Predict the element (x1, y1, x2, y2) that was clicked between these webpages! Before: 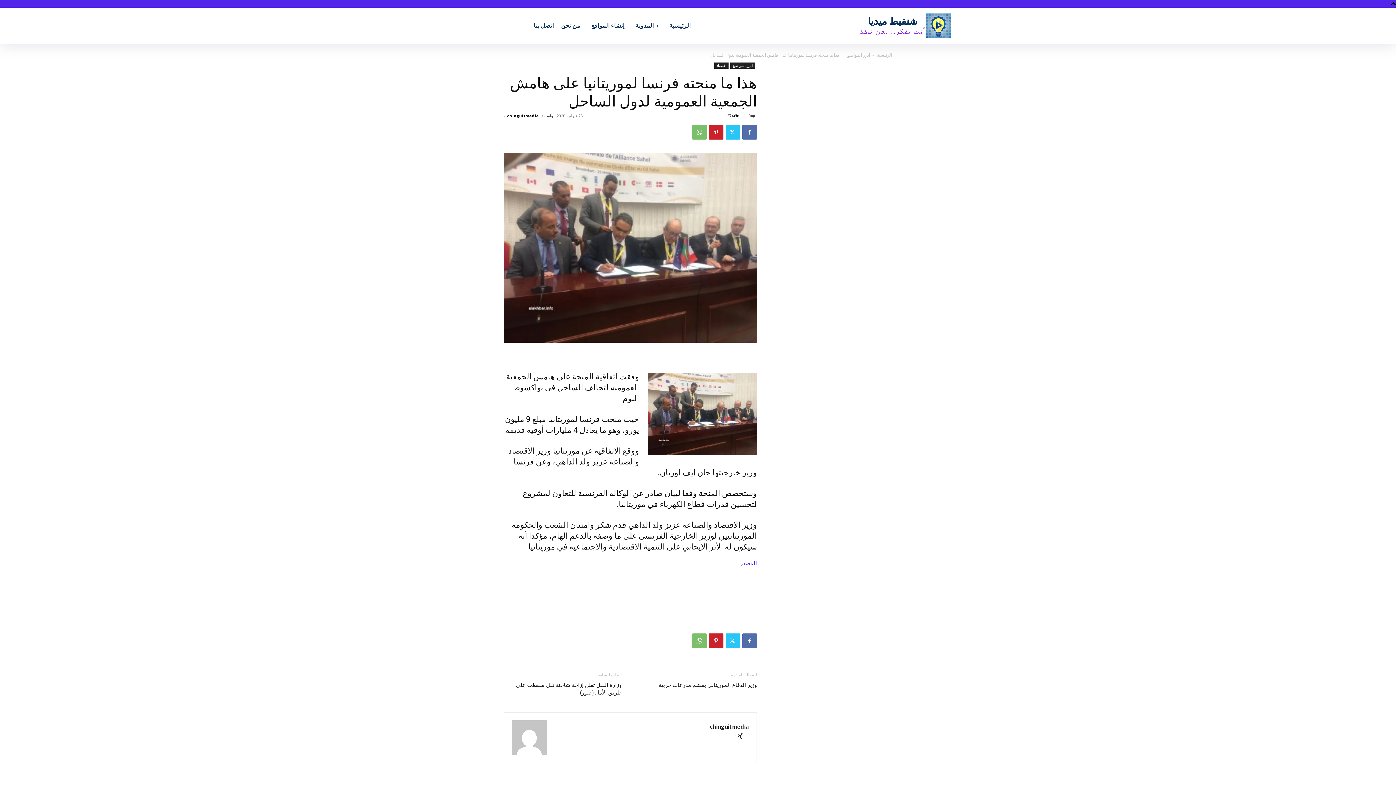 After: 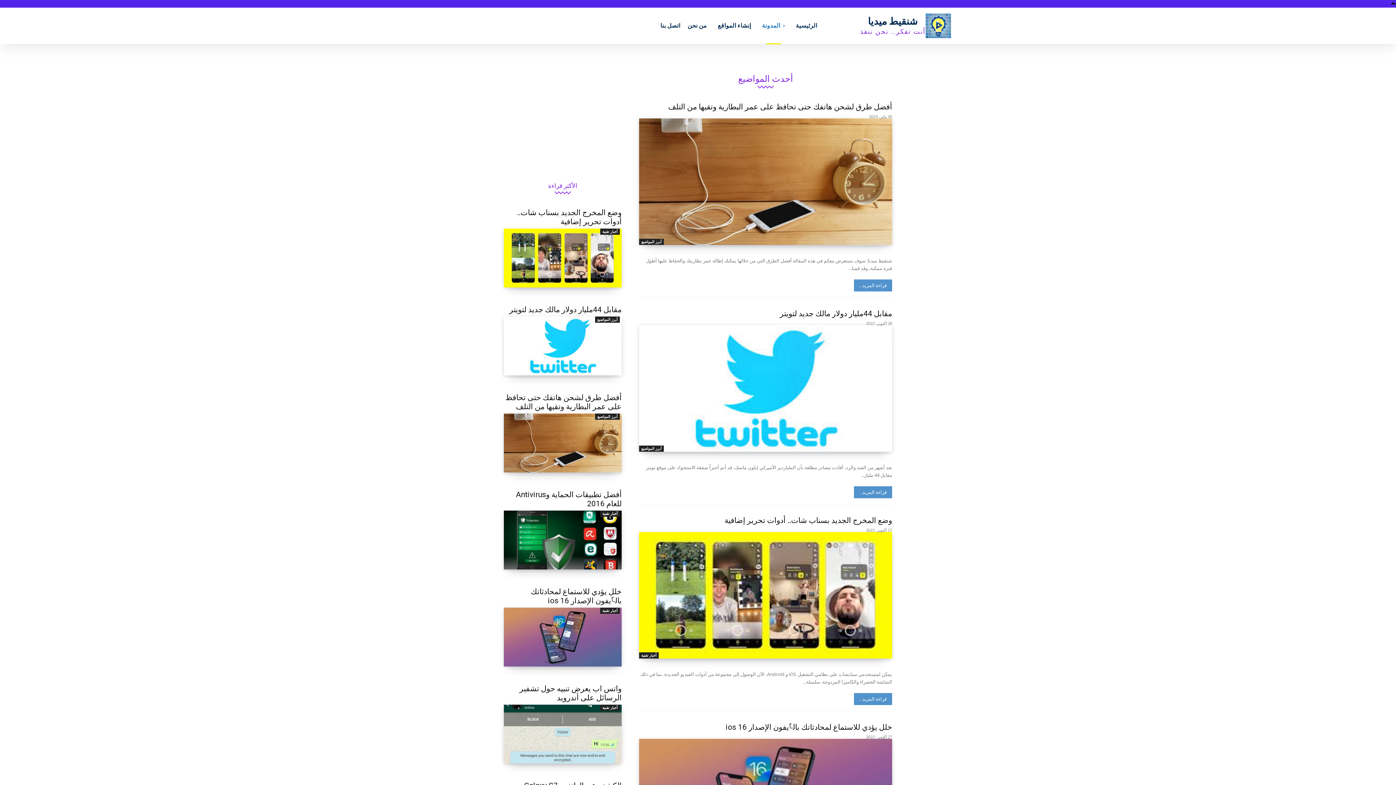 Action: bbox: (632, 7, 662, 44) label: المدونة